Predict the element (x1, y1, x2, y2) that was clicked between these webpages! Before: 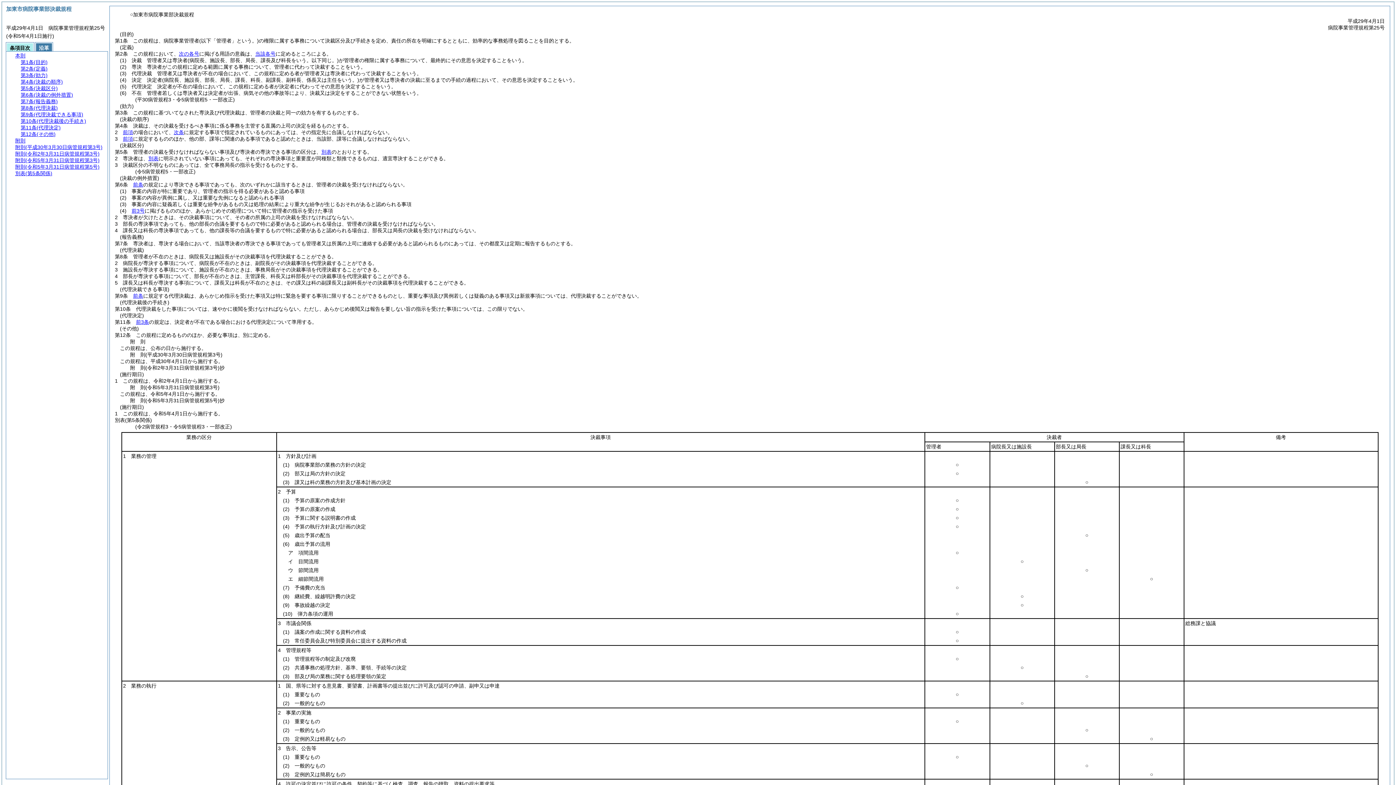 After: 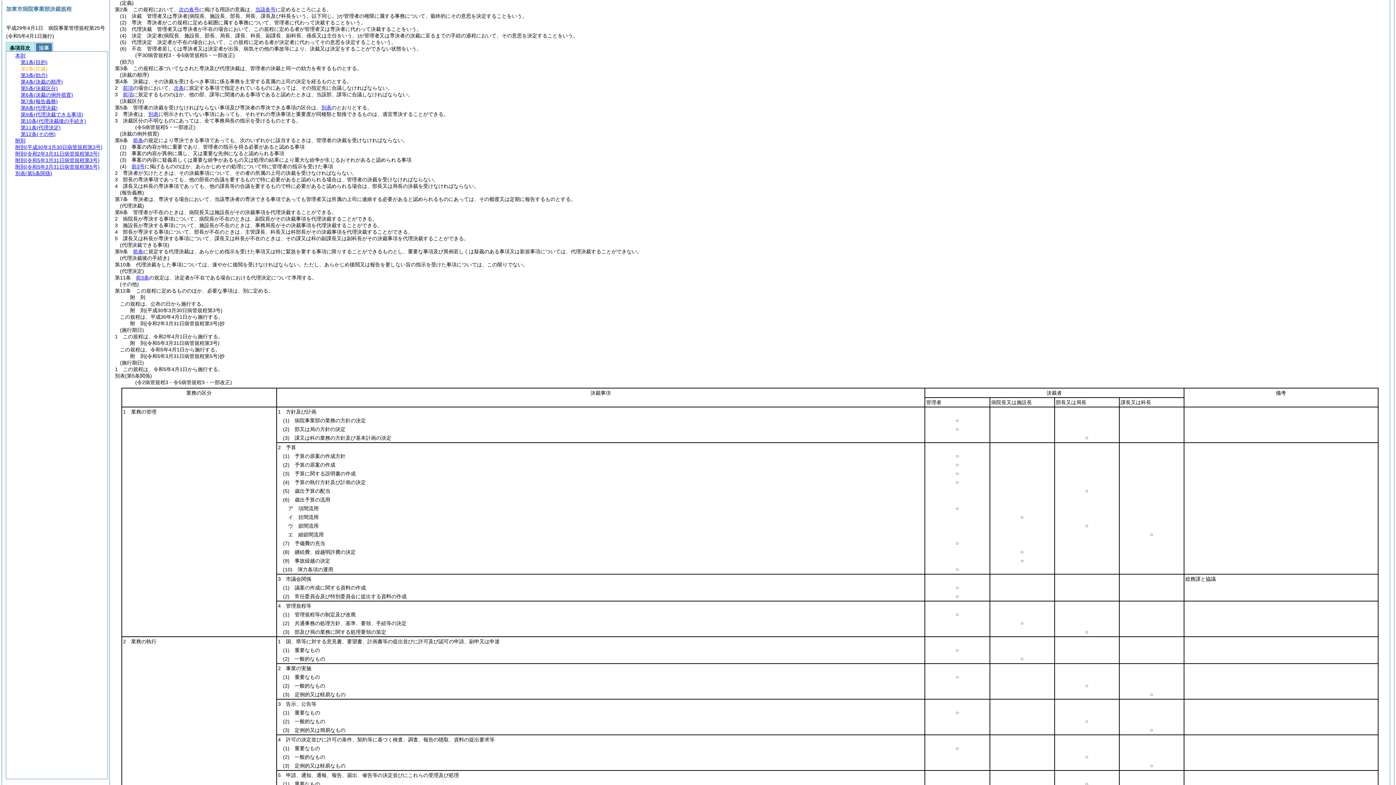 Action: label: 第2条(定義) bbox: (20, 65, 47, 71)